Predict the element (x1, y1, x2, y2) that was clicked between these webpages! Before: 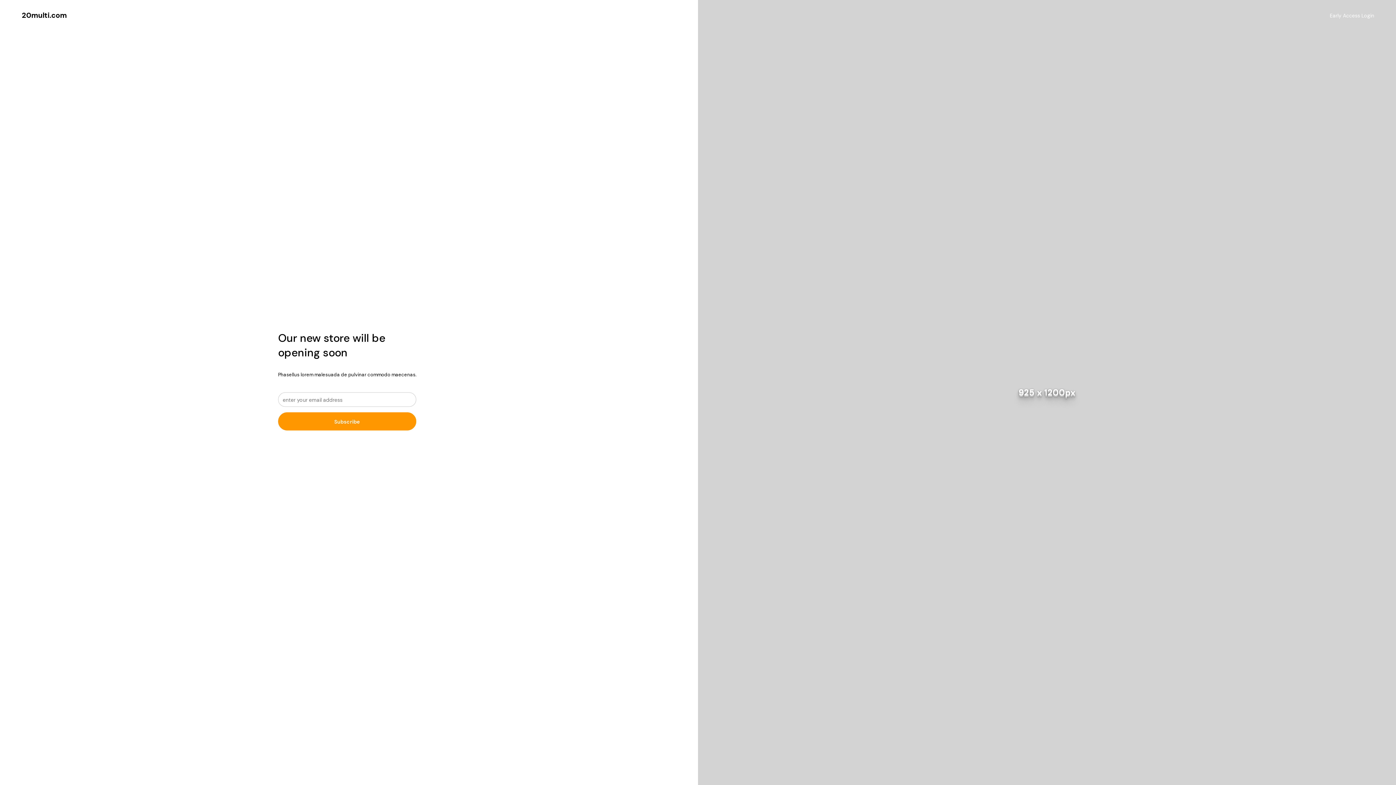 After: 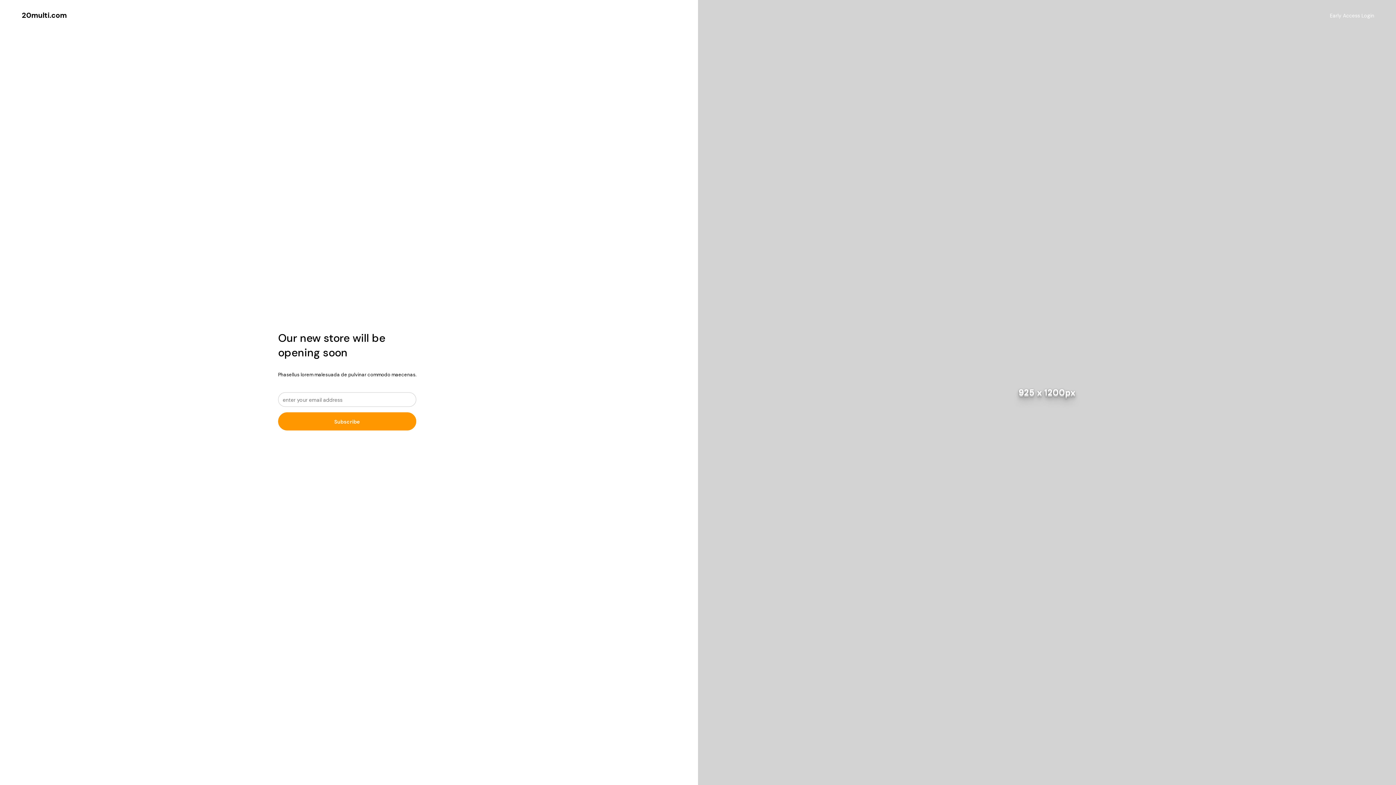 Action: label: 20multi.com bbox: (21, 10, 66, 20)